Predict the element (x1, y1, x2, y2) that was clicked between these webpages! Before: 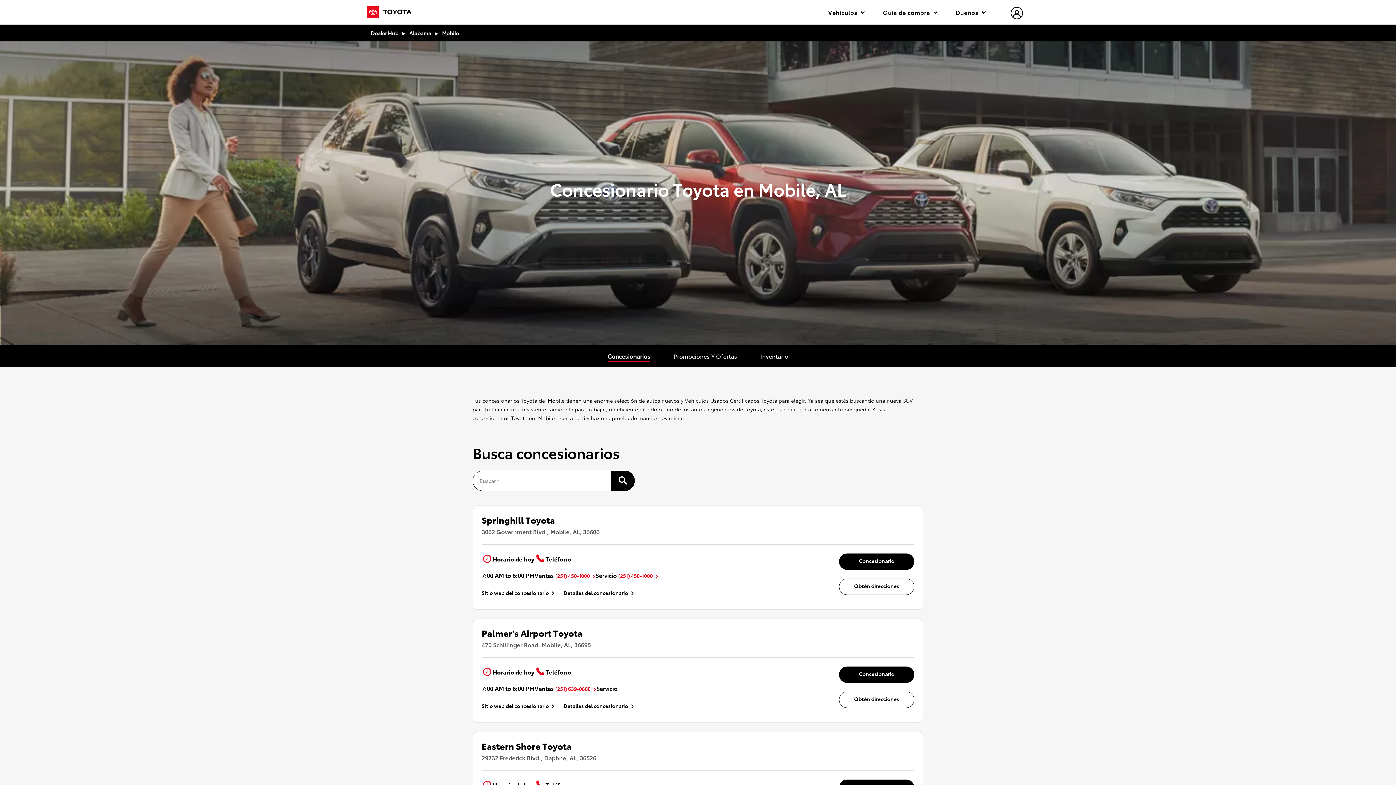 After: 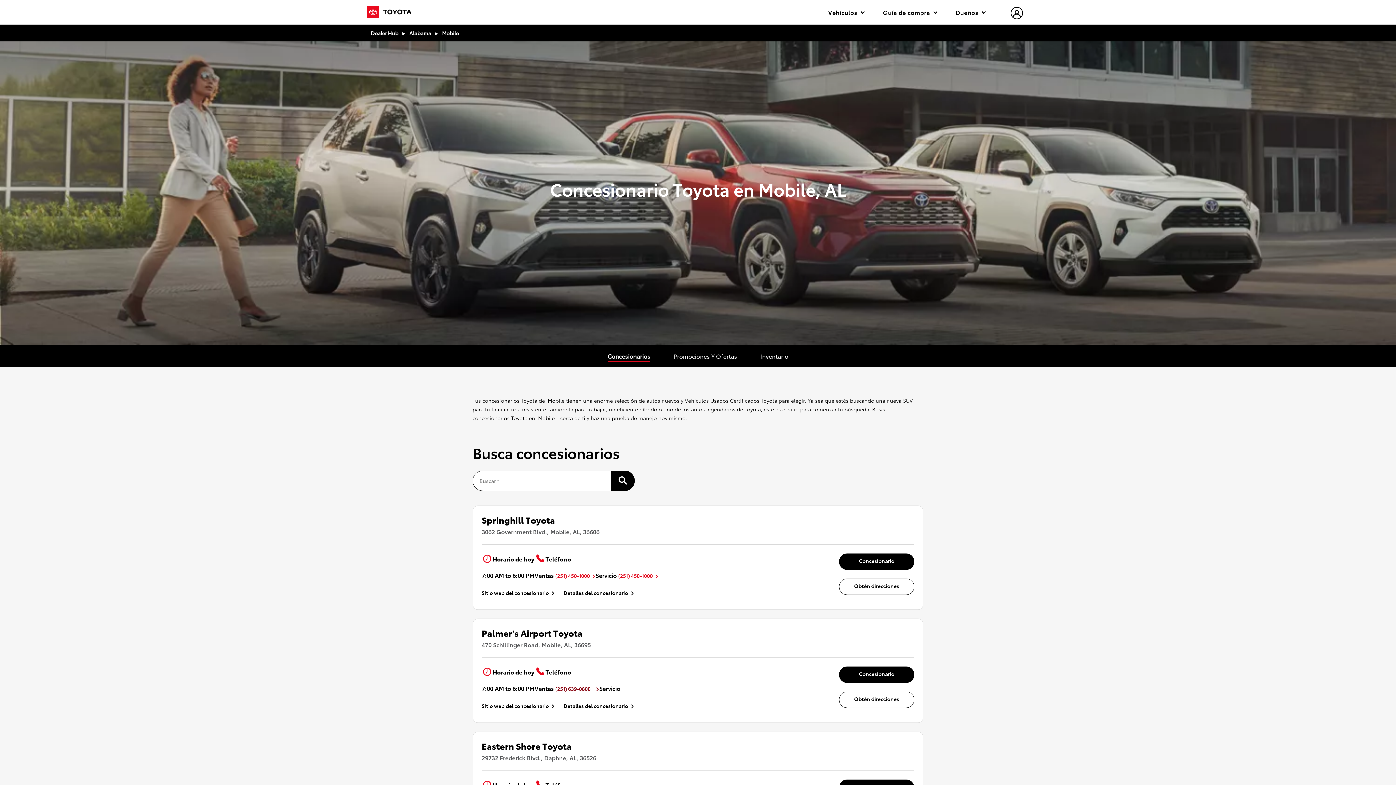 Action: bbox: (555, 685, 596, 692) label: (251) 639-0800